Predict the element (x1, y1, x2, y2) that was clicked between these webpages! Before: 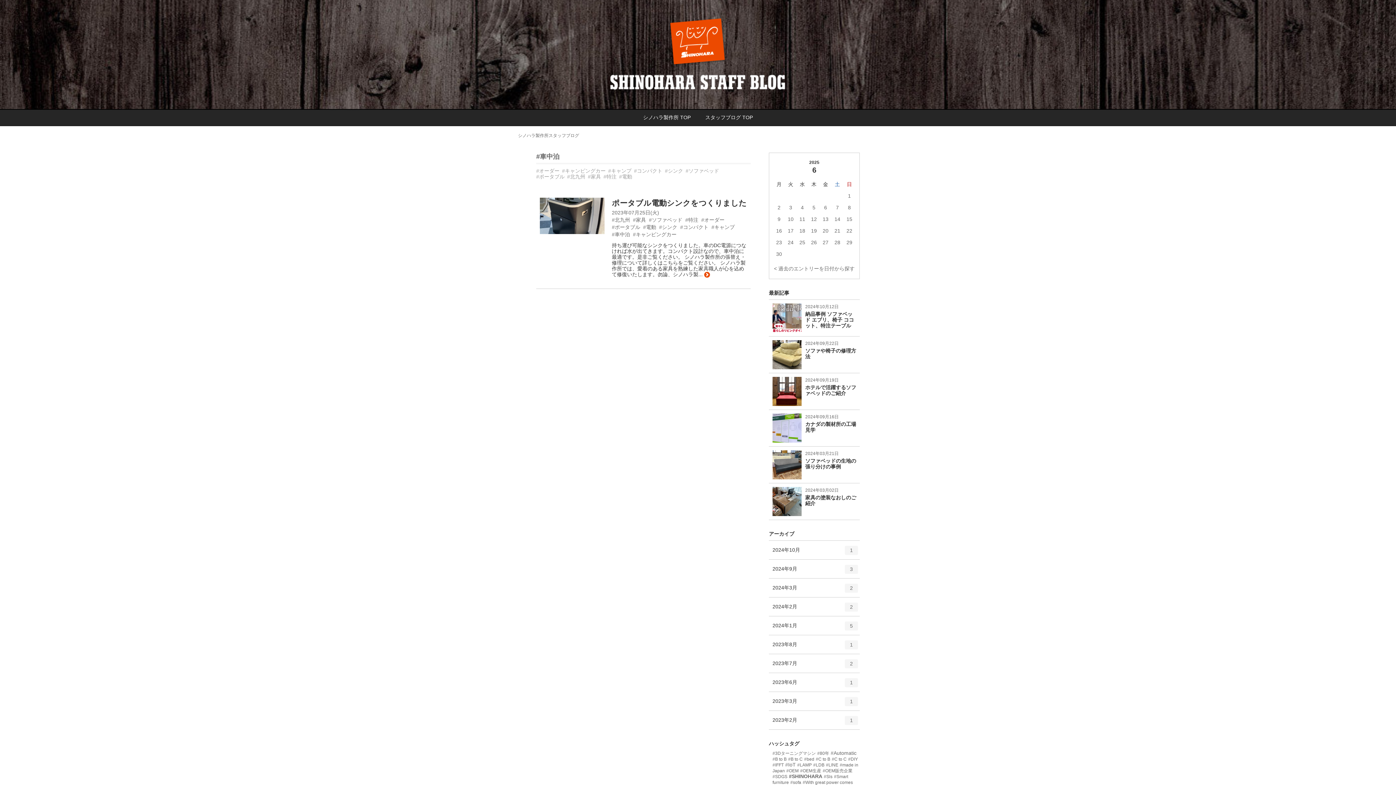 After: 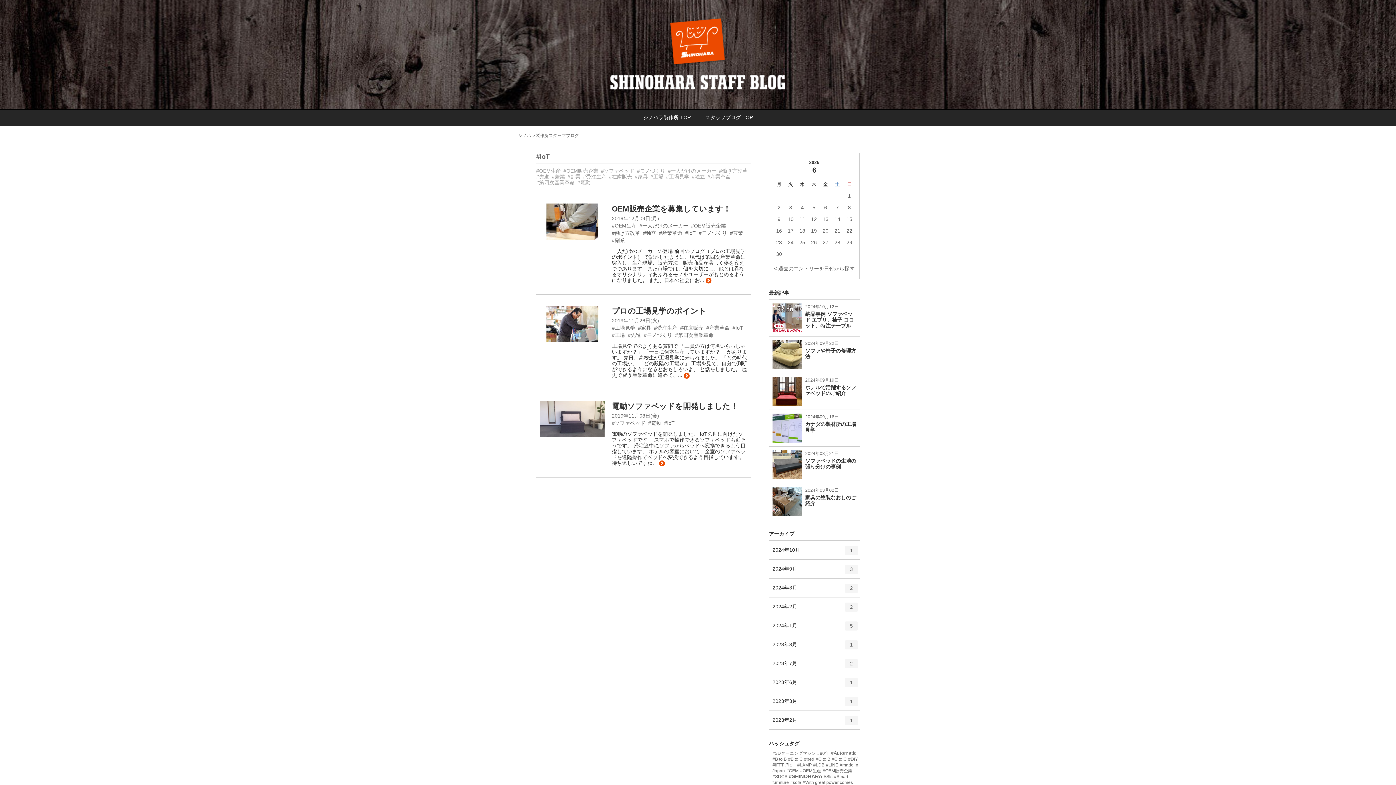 Action: label: #IoT bbox: (785, 762, 796, 768)